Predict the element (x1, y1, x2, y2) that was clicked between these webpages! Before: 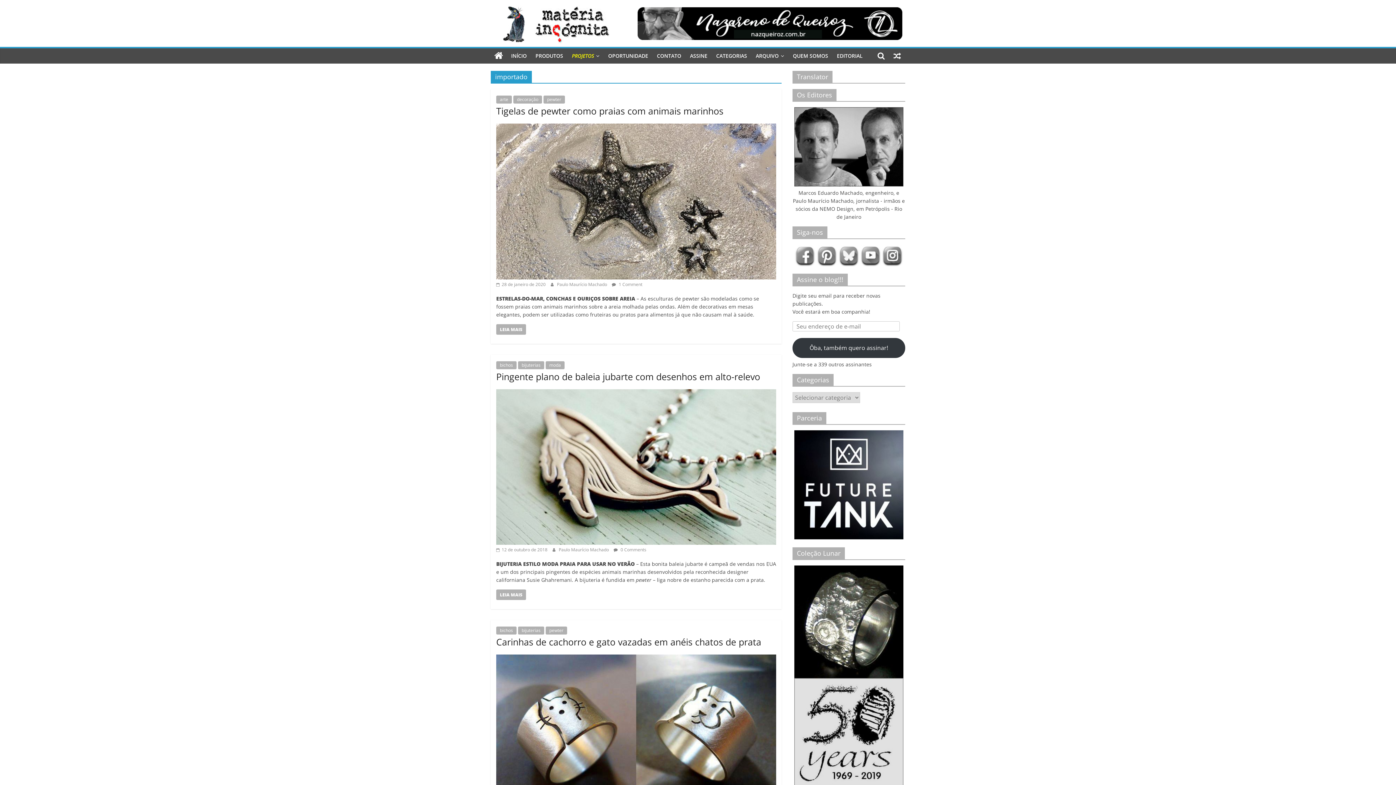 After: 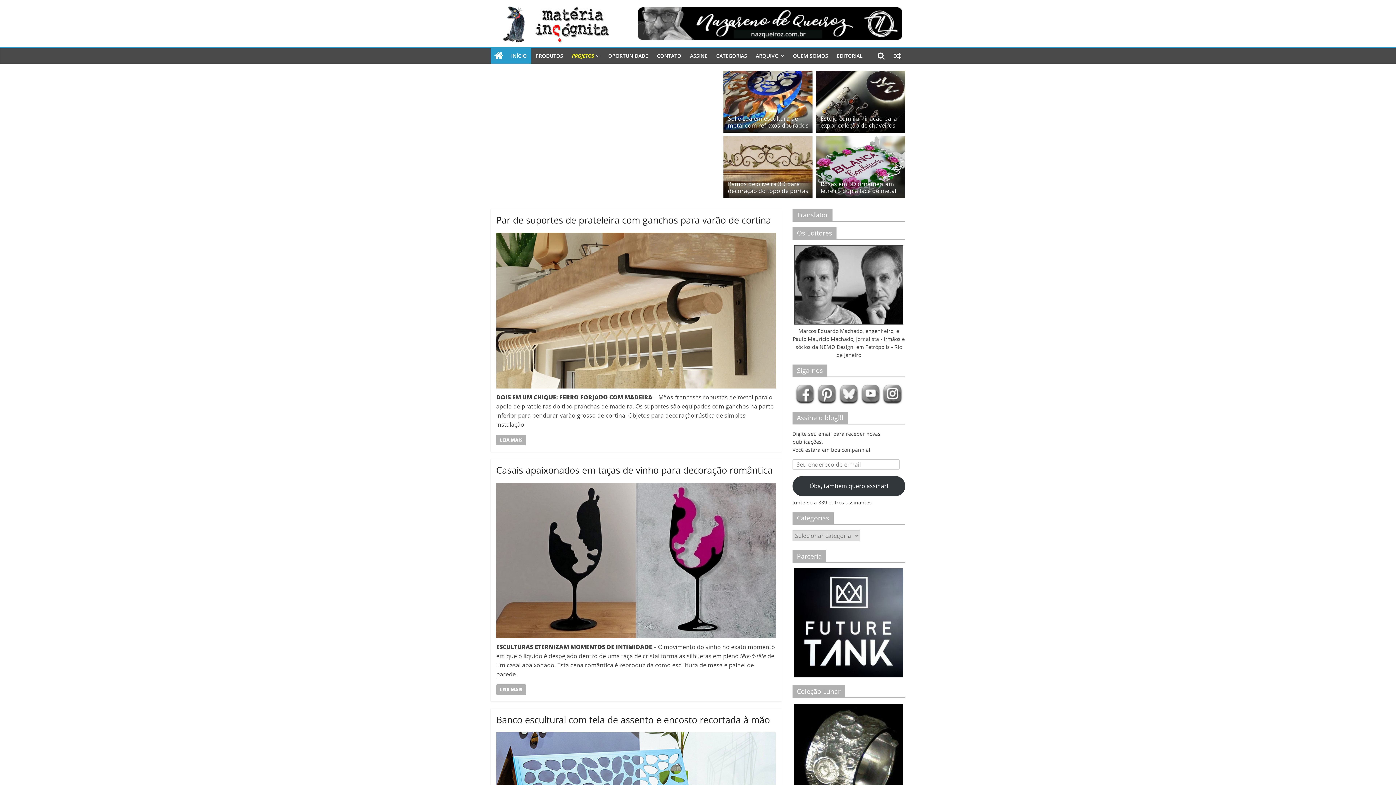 Action: label: INÍCIO bbox: (506, 48, 531, 63)